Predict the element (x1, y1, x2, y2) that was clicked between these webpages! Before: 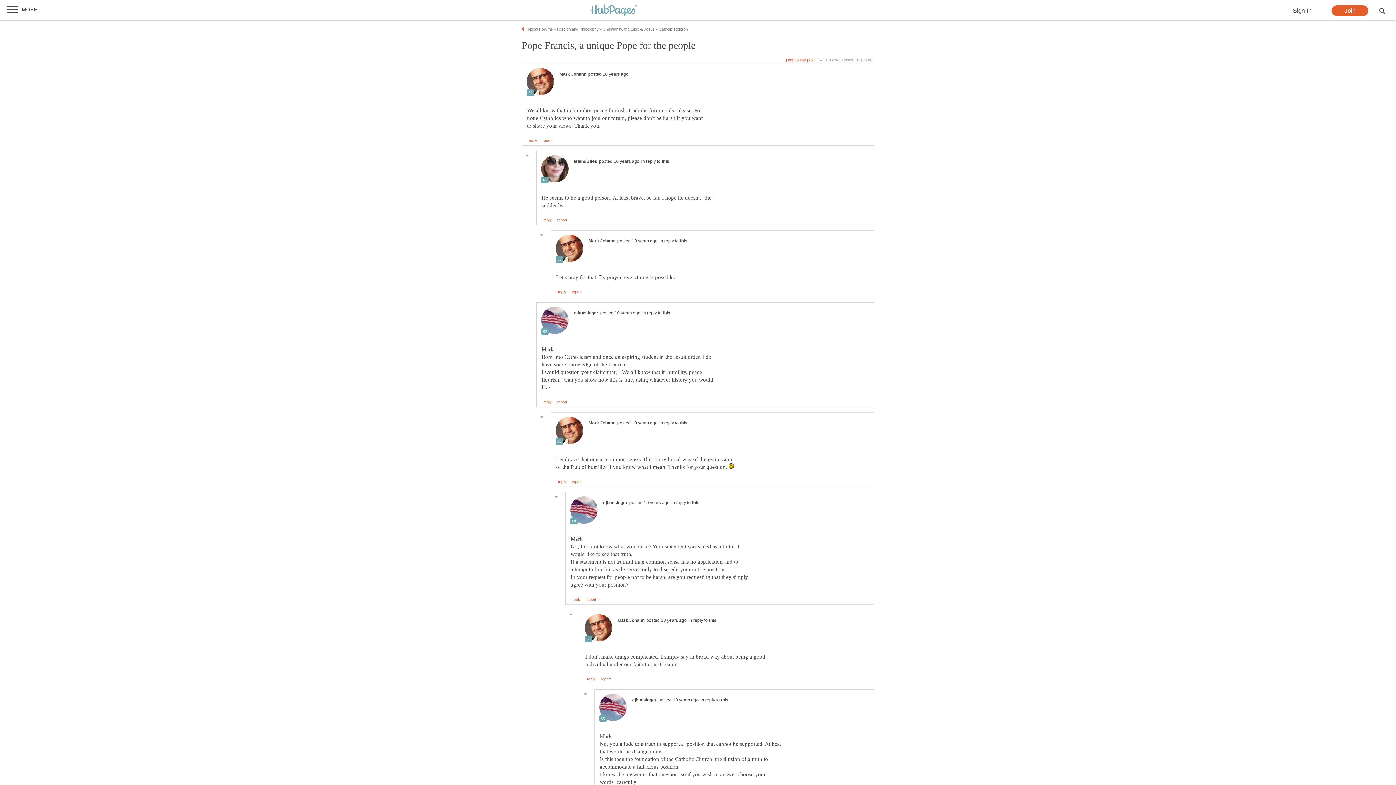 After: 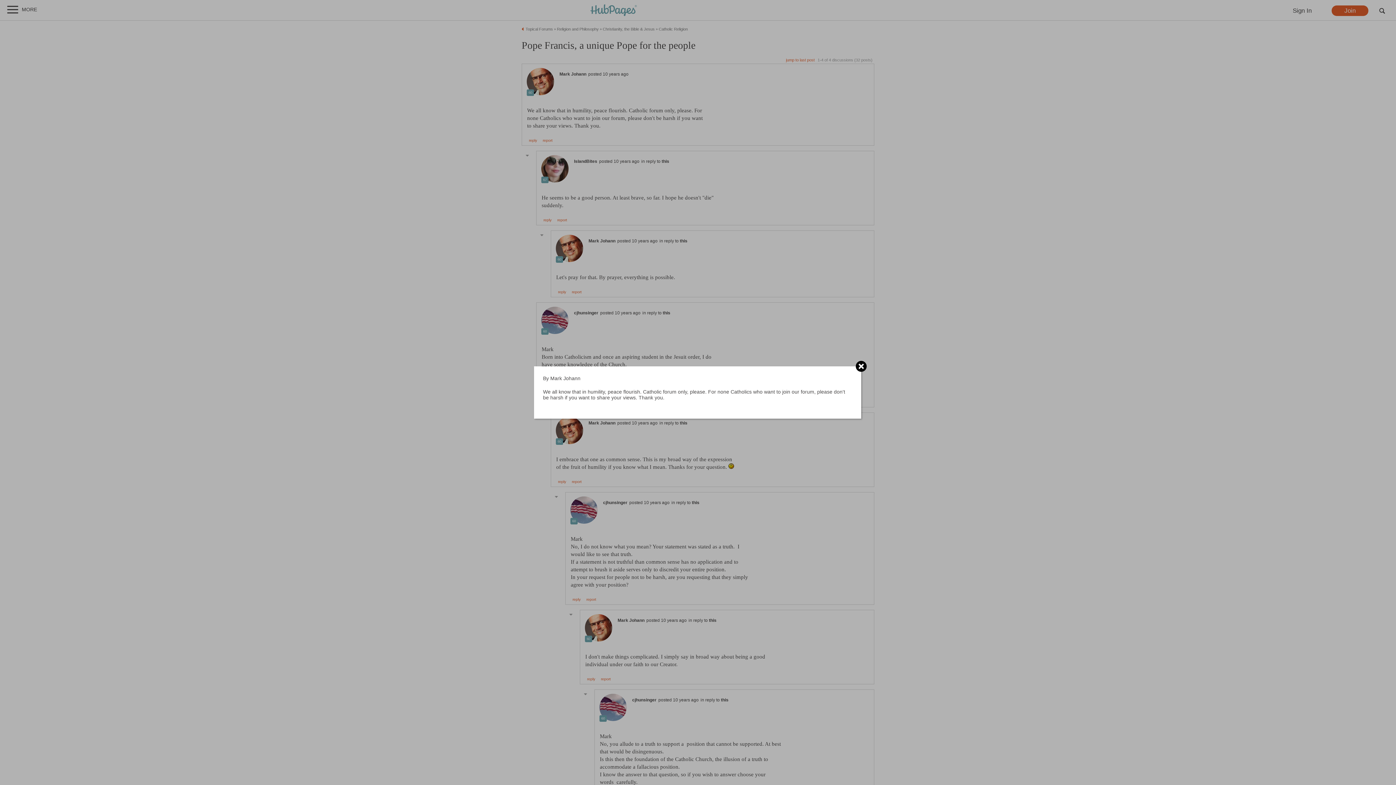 Action: label: this bbox: (662, 310, 670, 315)